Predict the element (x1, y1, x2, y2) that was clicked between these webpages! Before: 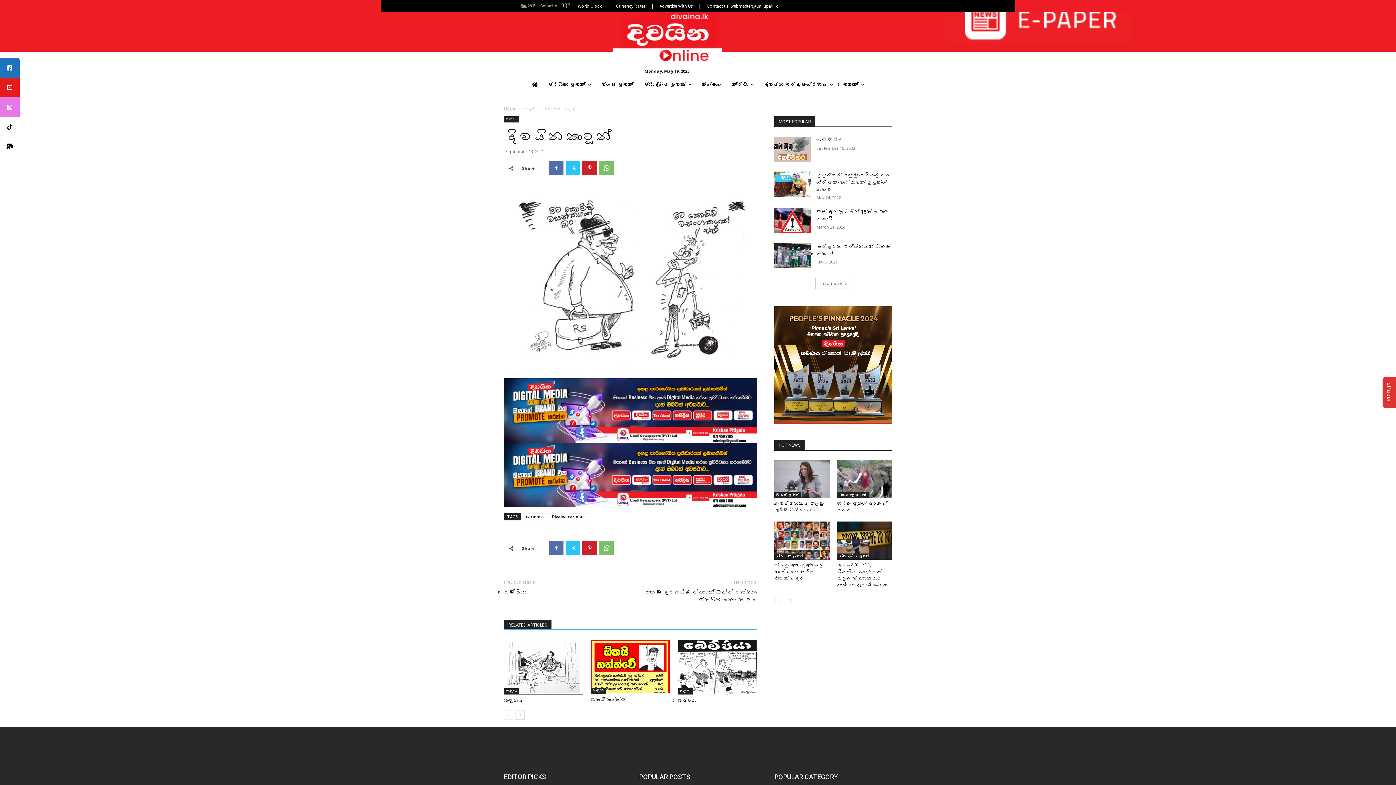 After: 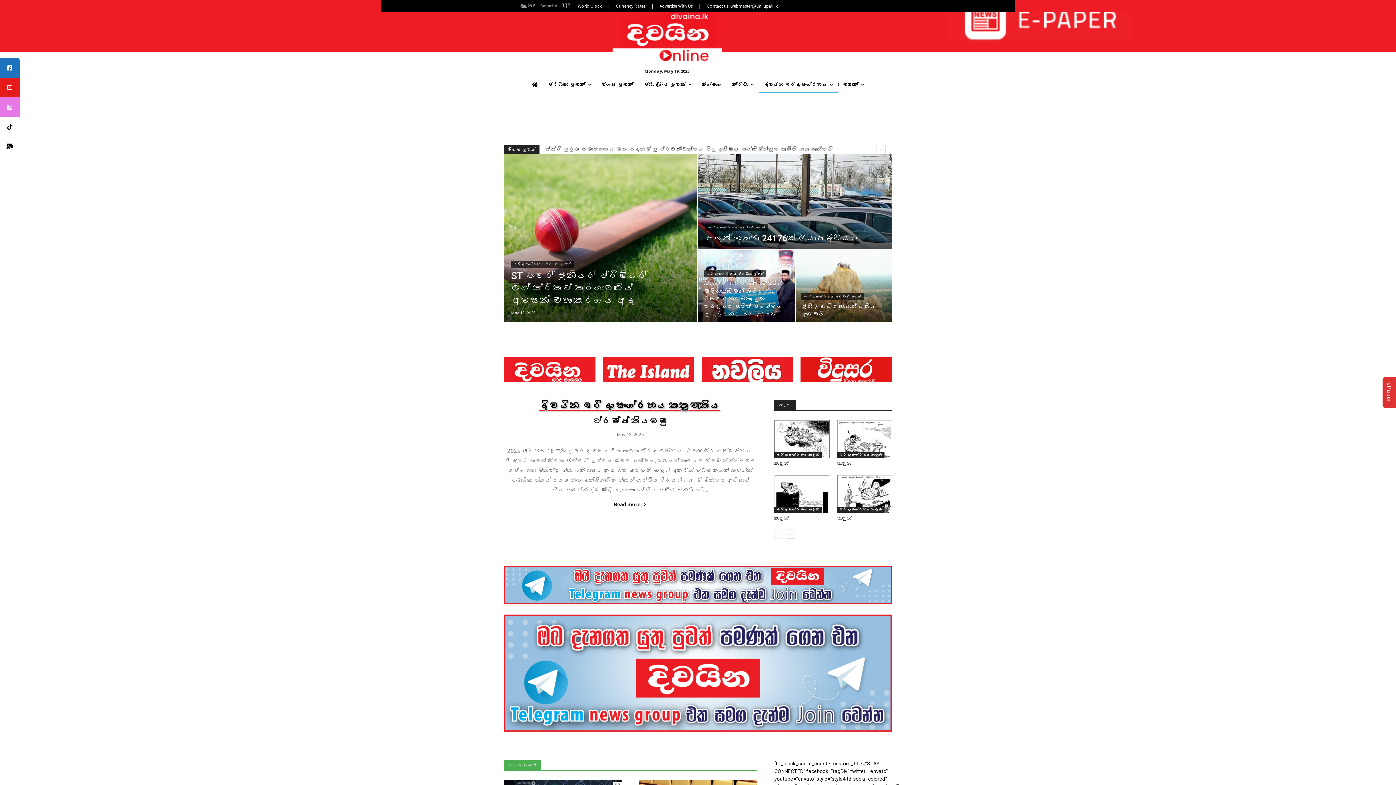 Action: bbox: (758, 76, 838, 93) label: දිවයින ඉරිදා සංග්‍රහය